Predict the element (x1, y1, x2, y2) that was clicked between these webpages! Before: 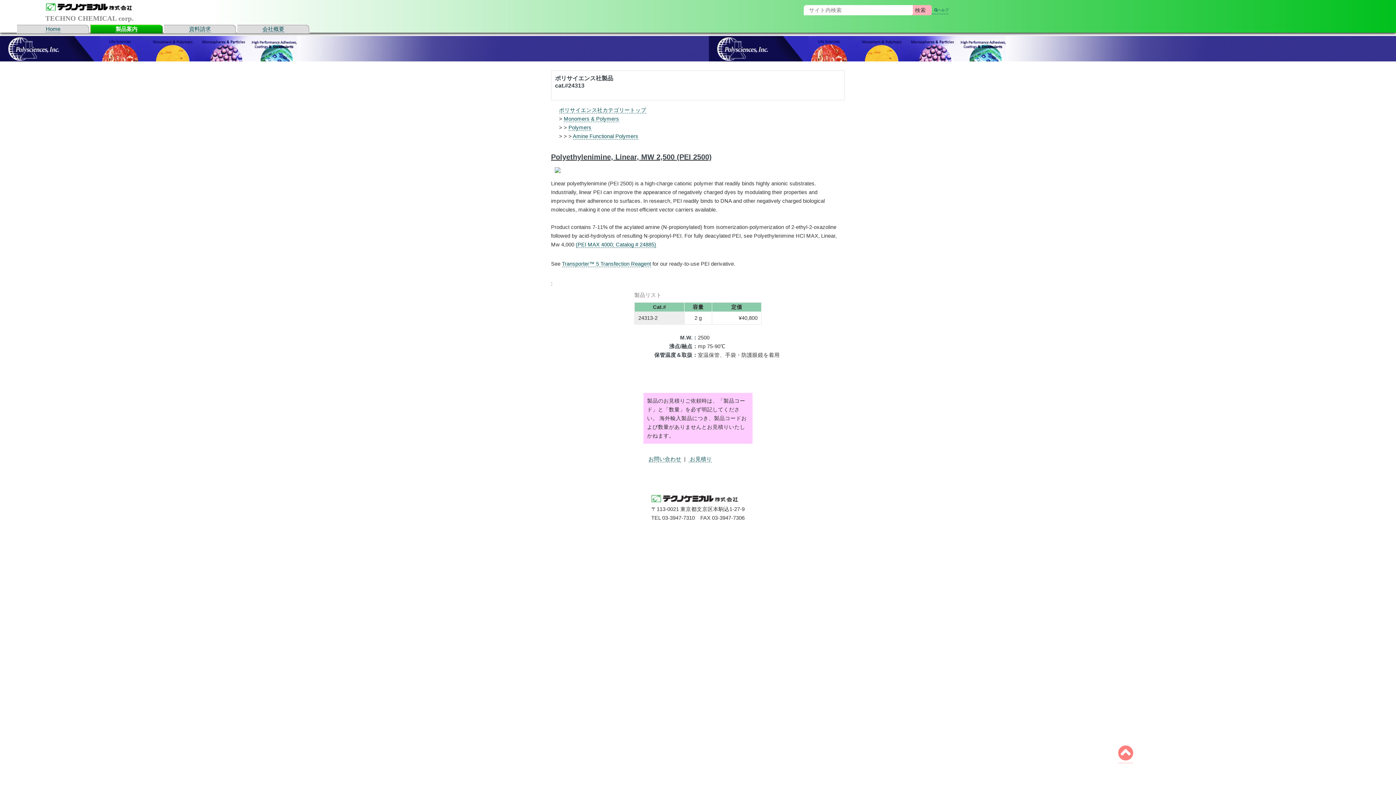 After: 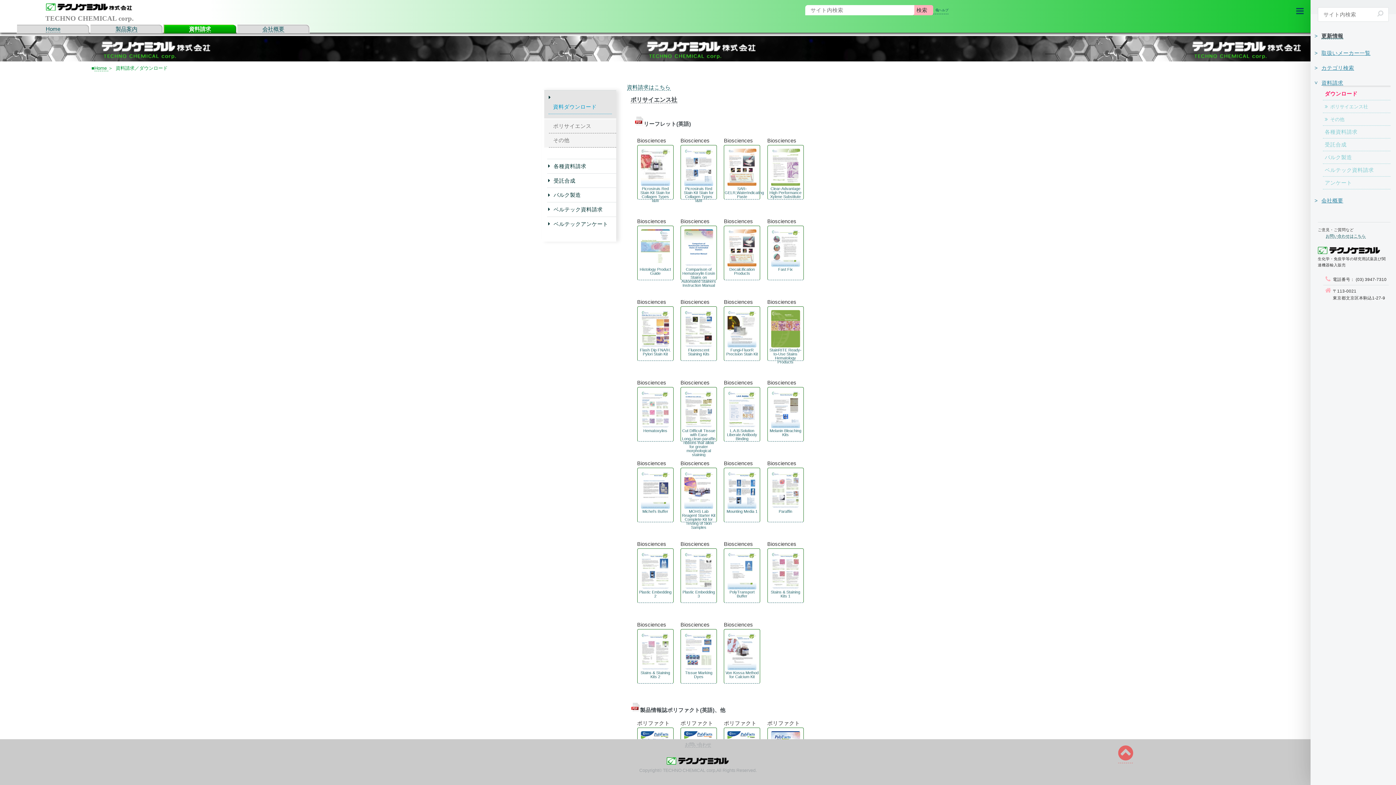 Action: bbox: (189, 25, 210, 32) label: 資料請求